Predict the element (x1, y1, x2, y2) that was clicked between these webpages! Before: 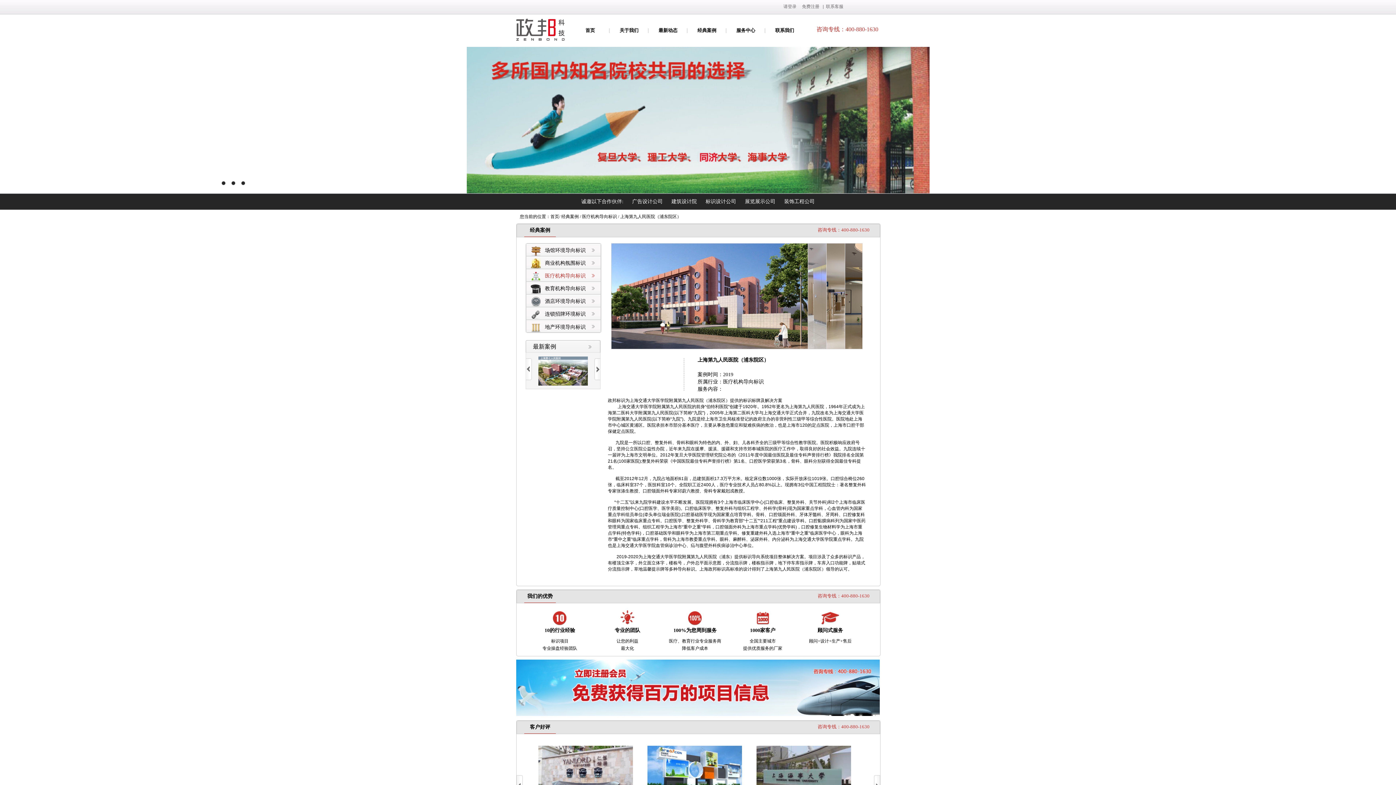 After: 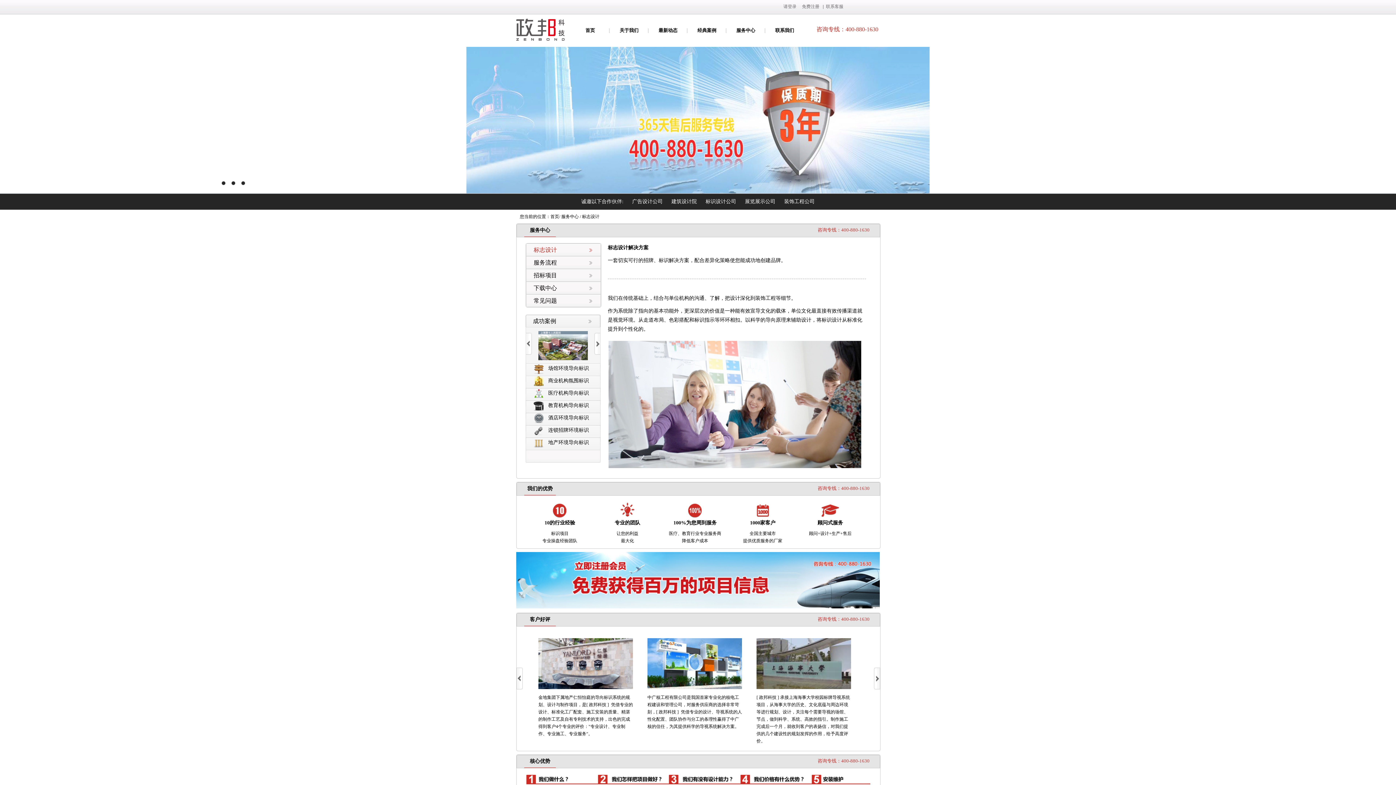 Action: bbox: (736, 27, 755, 33) label: 服务中心